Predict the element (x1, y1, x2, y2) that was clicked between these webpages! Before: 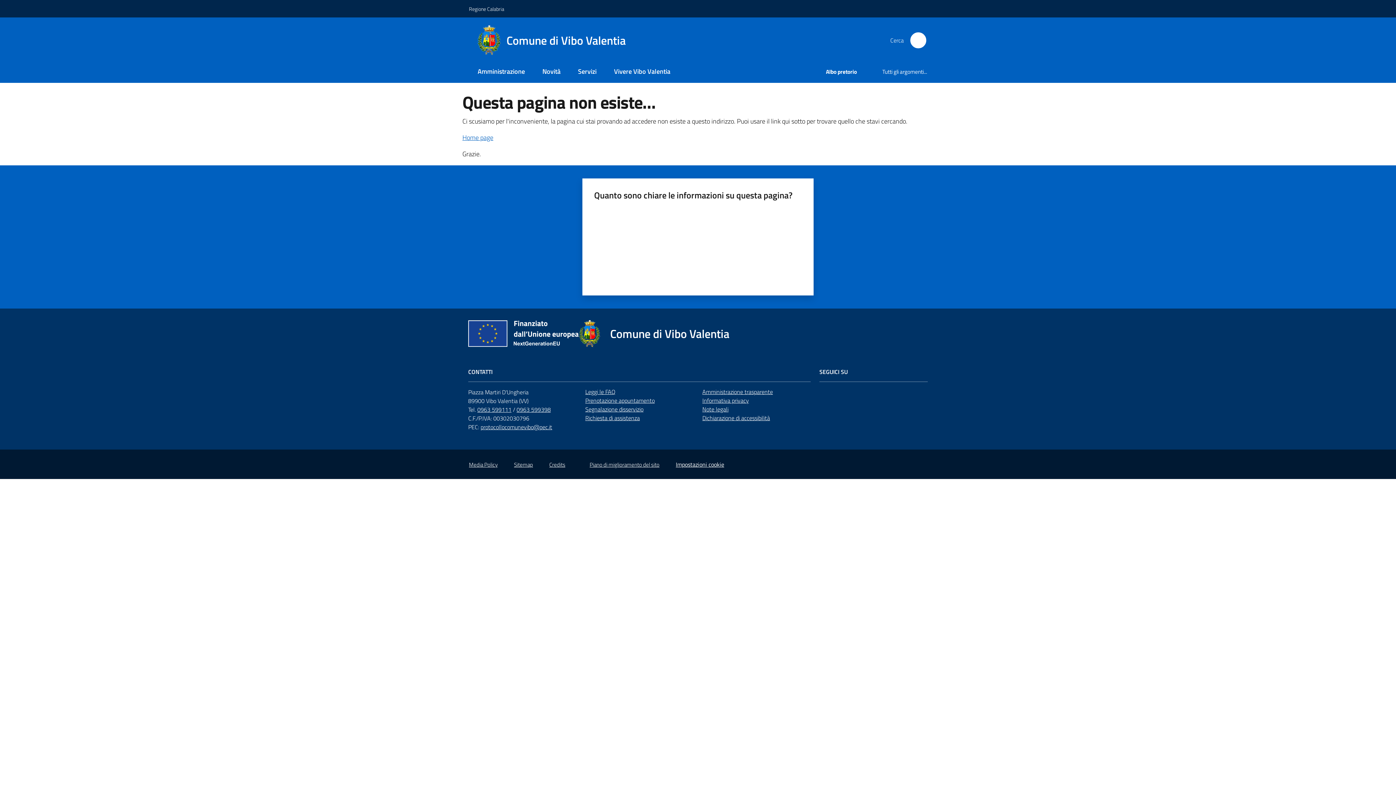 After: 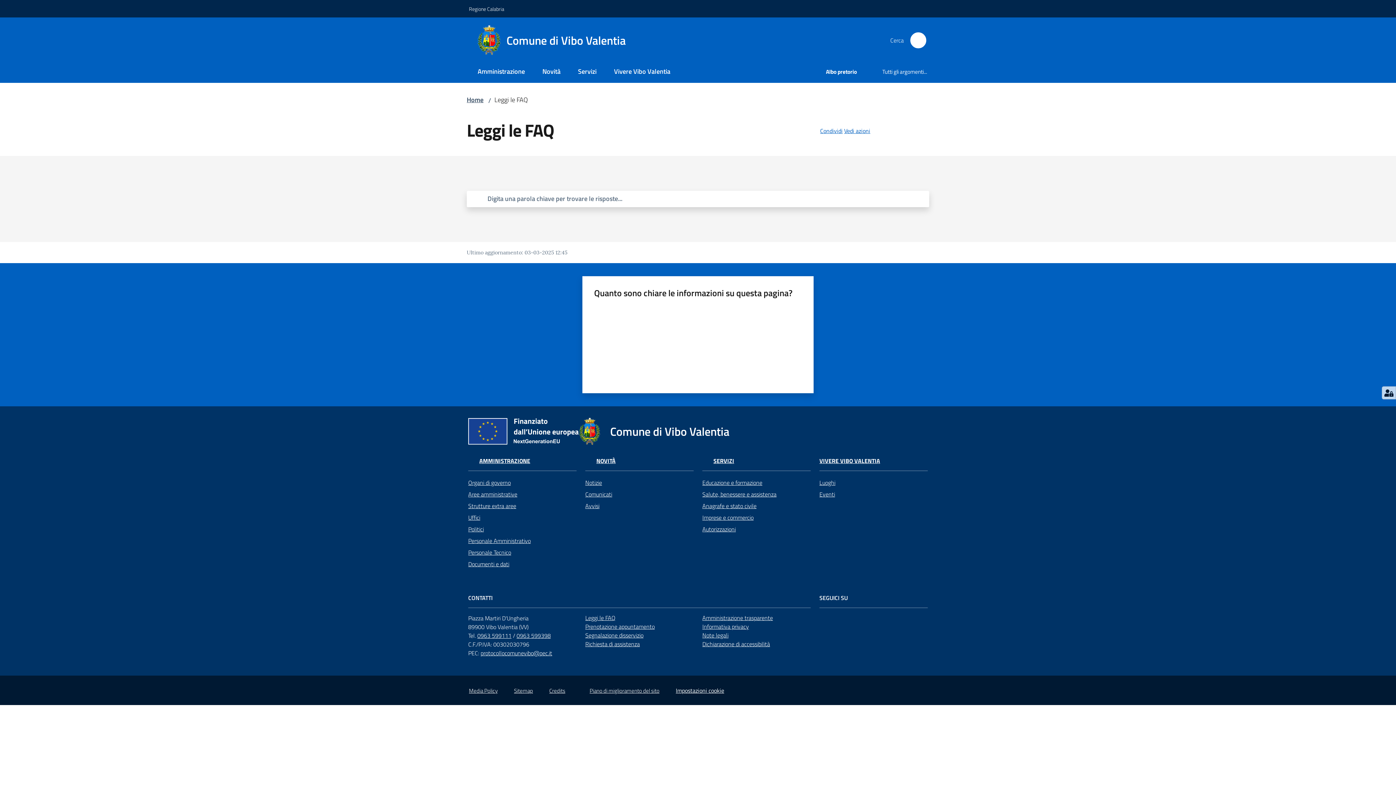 Action: label: Leggi le FAQ bbox: (585, 387, 615, 396)